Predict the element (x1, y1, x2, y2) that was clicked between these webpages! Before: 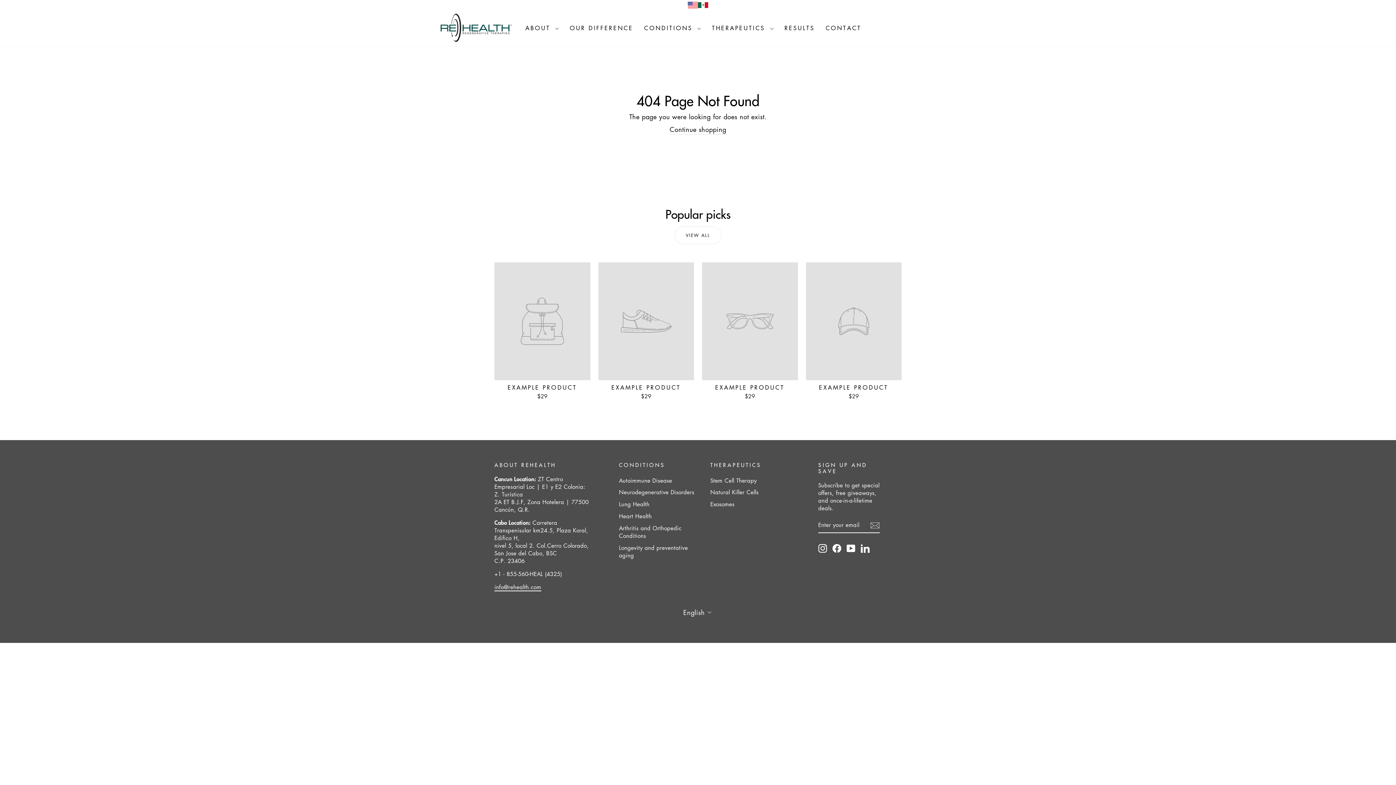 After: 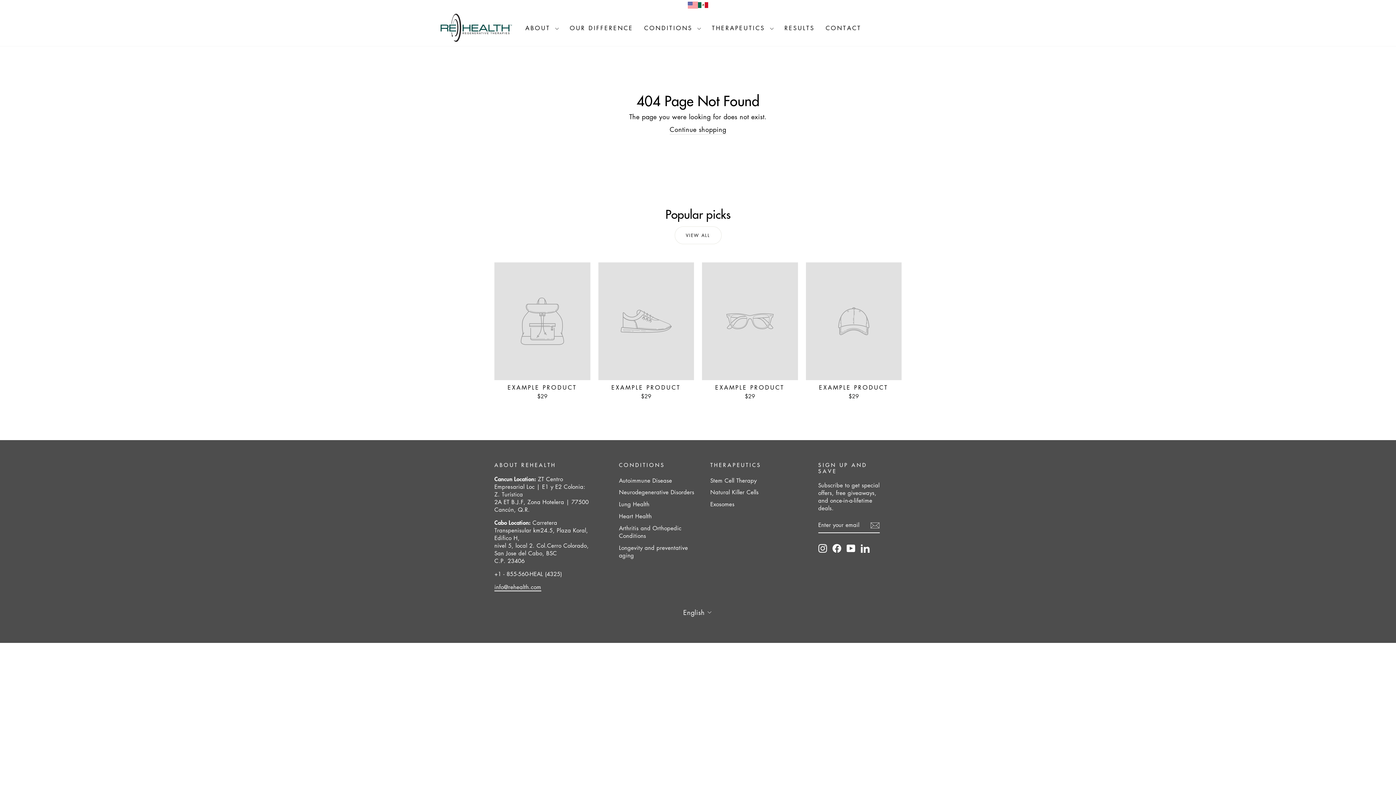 Action: bbox: (846, 544, 855, 552) label: YouTube